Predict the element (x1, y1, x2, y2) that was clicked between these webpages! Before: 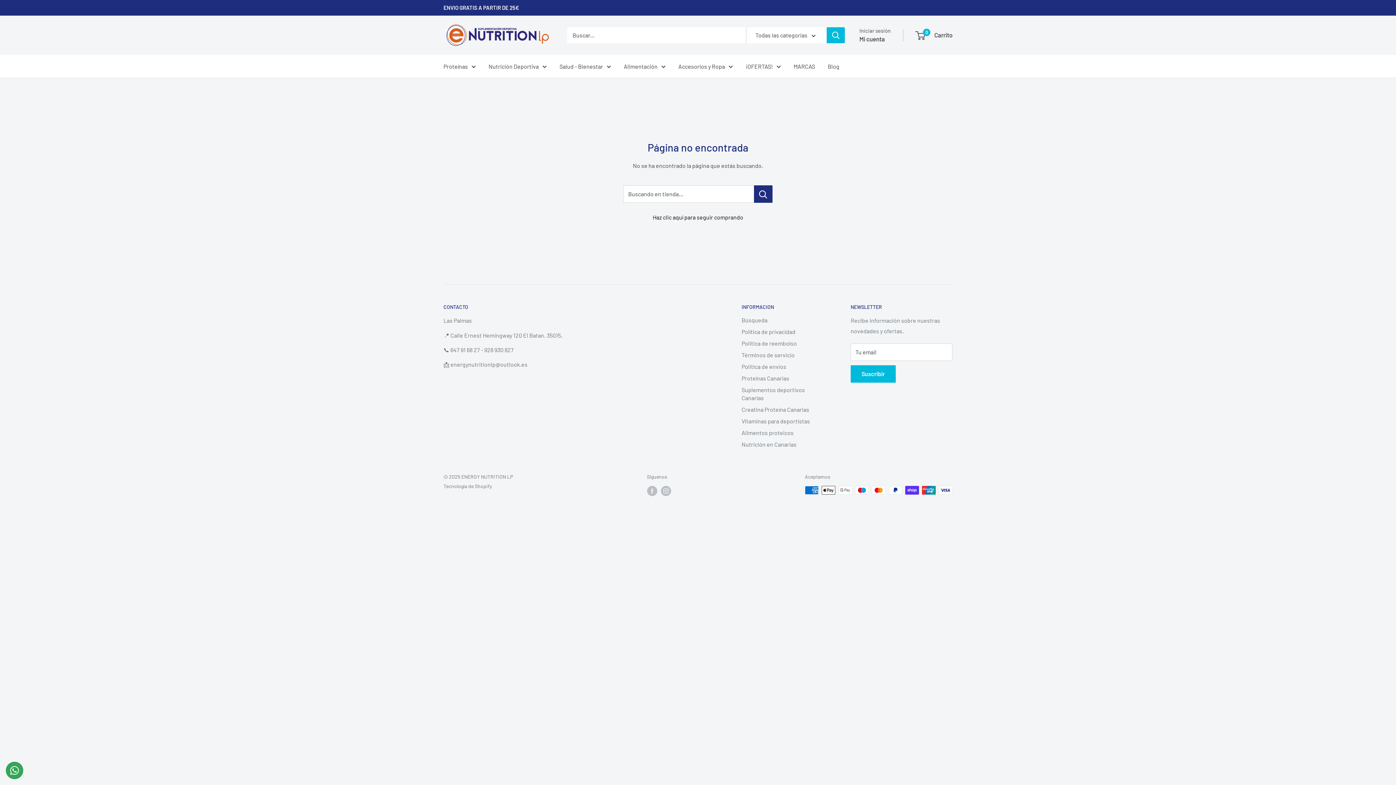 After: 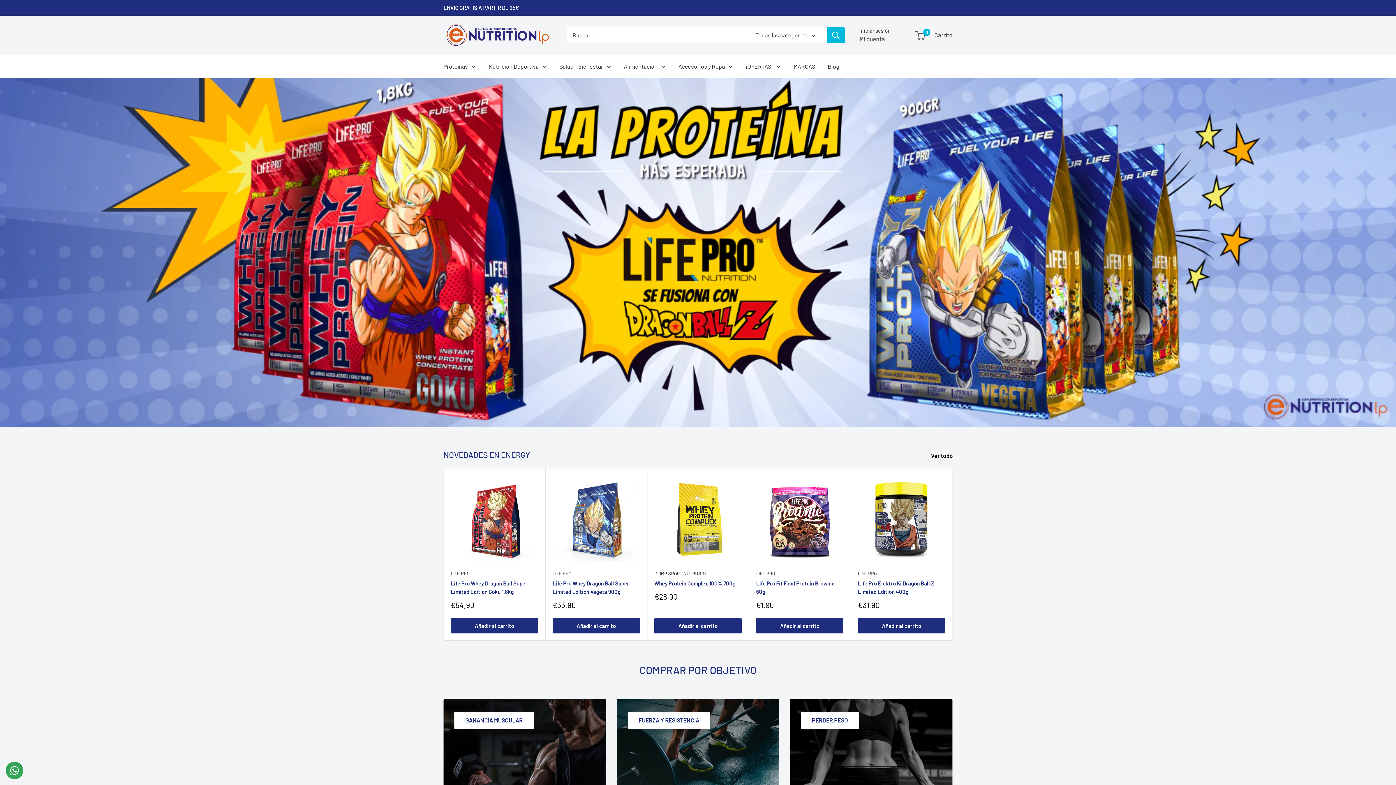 Action: label: Haz clic aquí para seguir comprando bbox: (652, 213, 743, 220)